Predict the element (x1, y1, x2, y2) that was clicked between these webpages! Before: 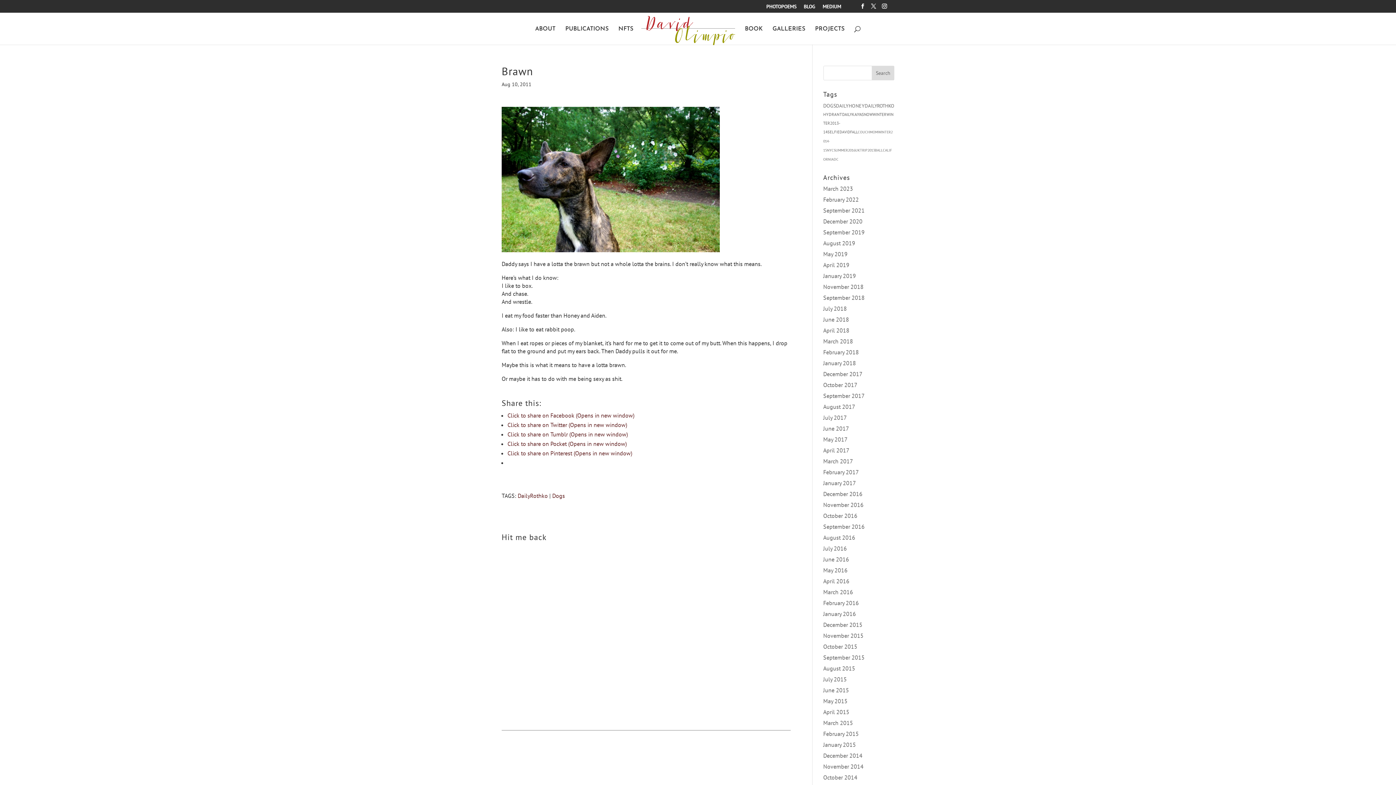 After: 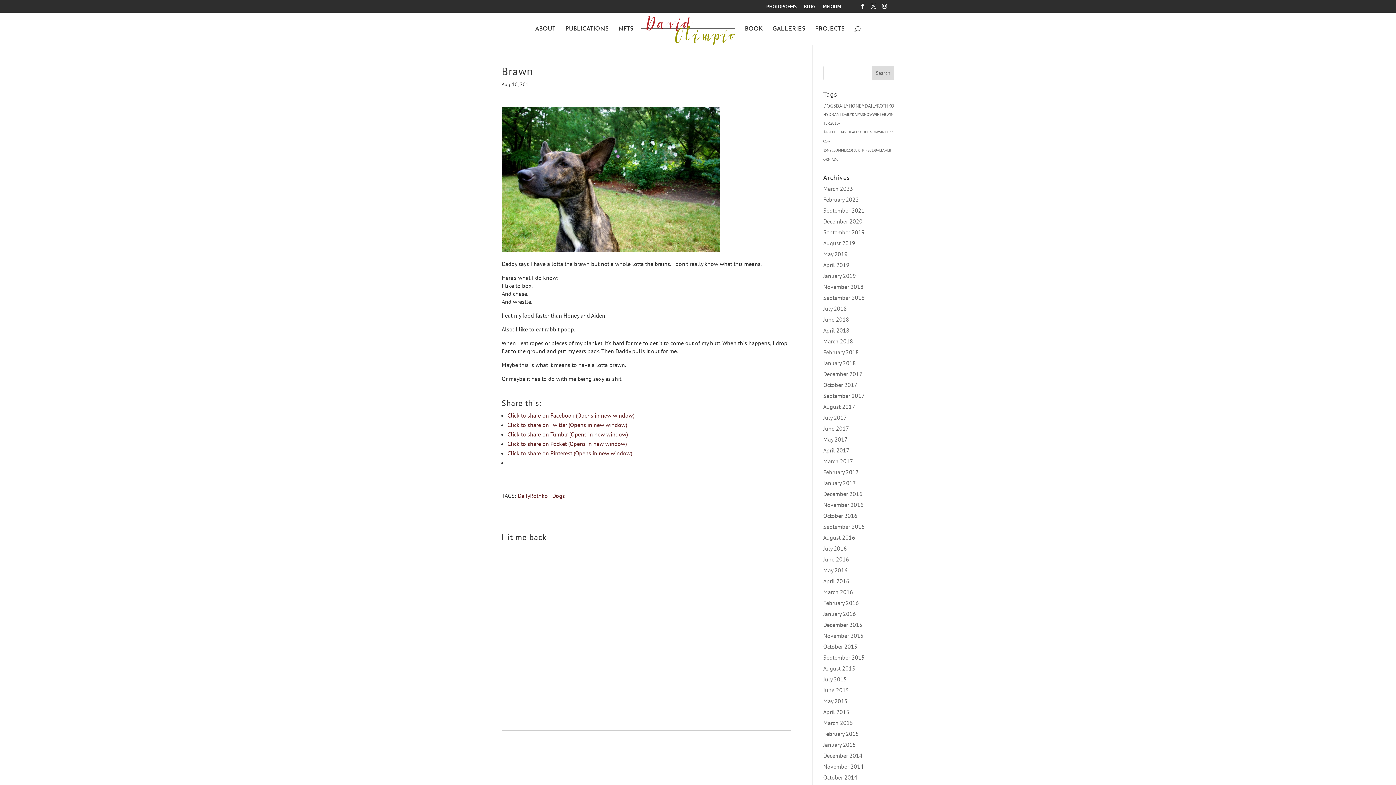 Action: bbox: (507, 430, 628, 438) label: Click to share on Tumblr (Opens in new window)